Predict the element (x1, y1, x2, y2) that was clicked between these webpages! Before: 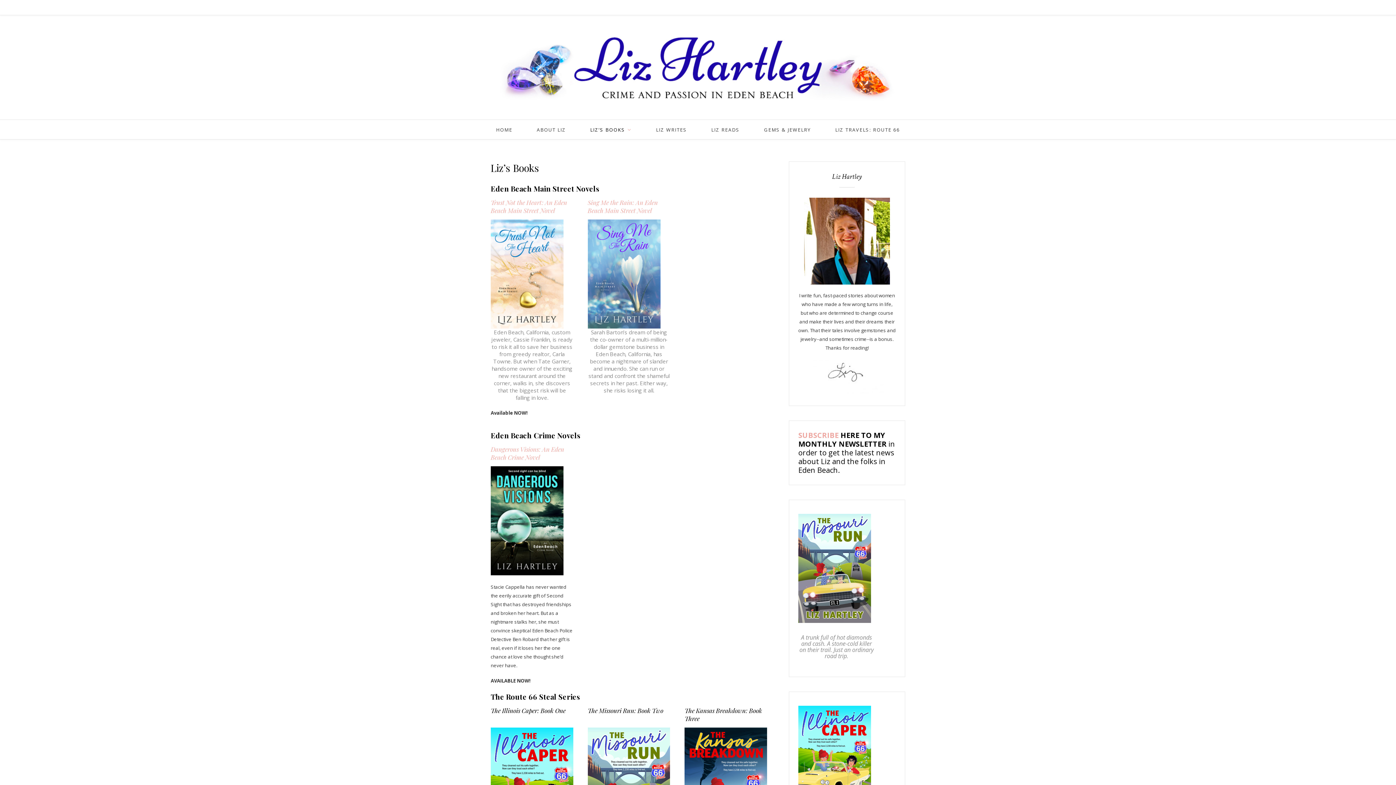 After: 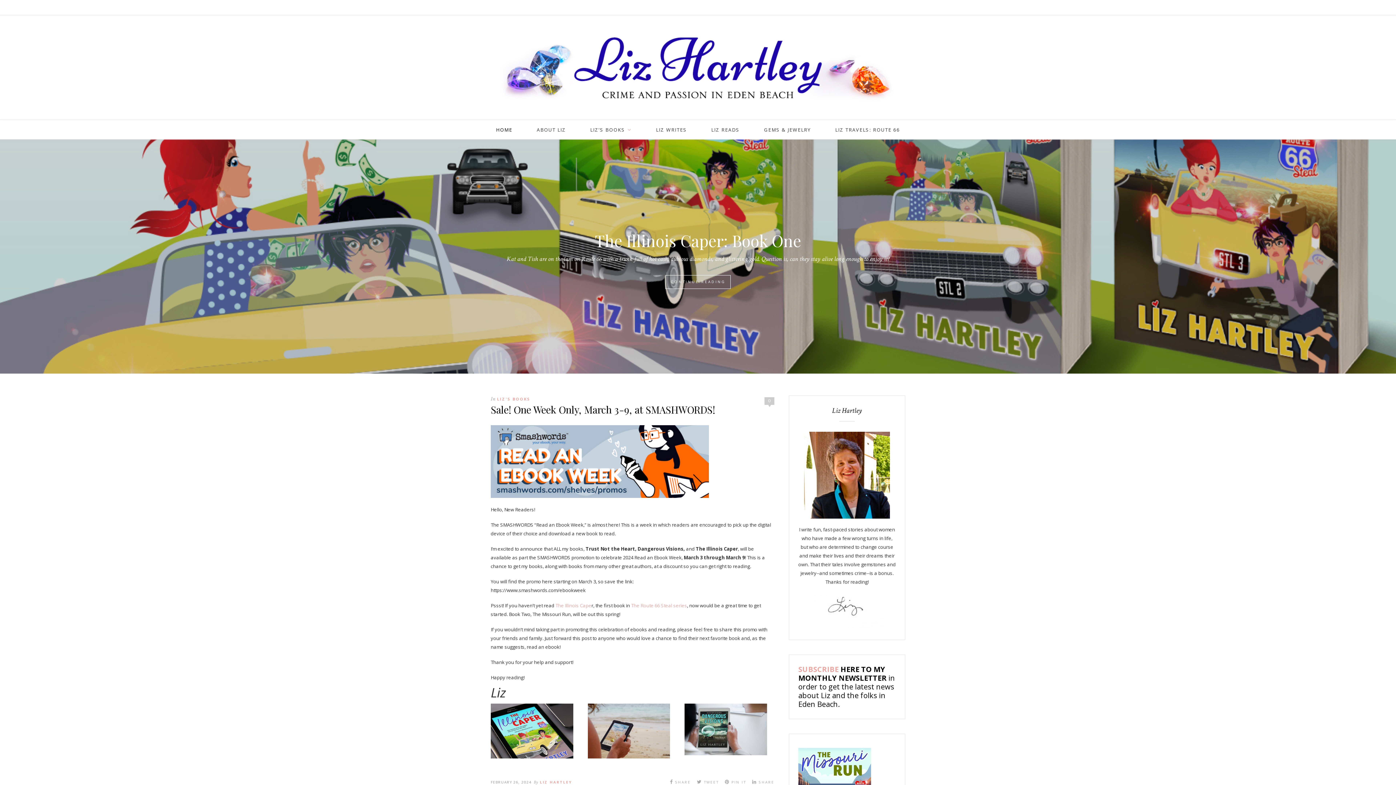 Action: bbox: (490, 98, 905, 104)